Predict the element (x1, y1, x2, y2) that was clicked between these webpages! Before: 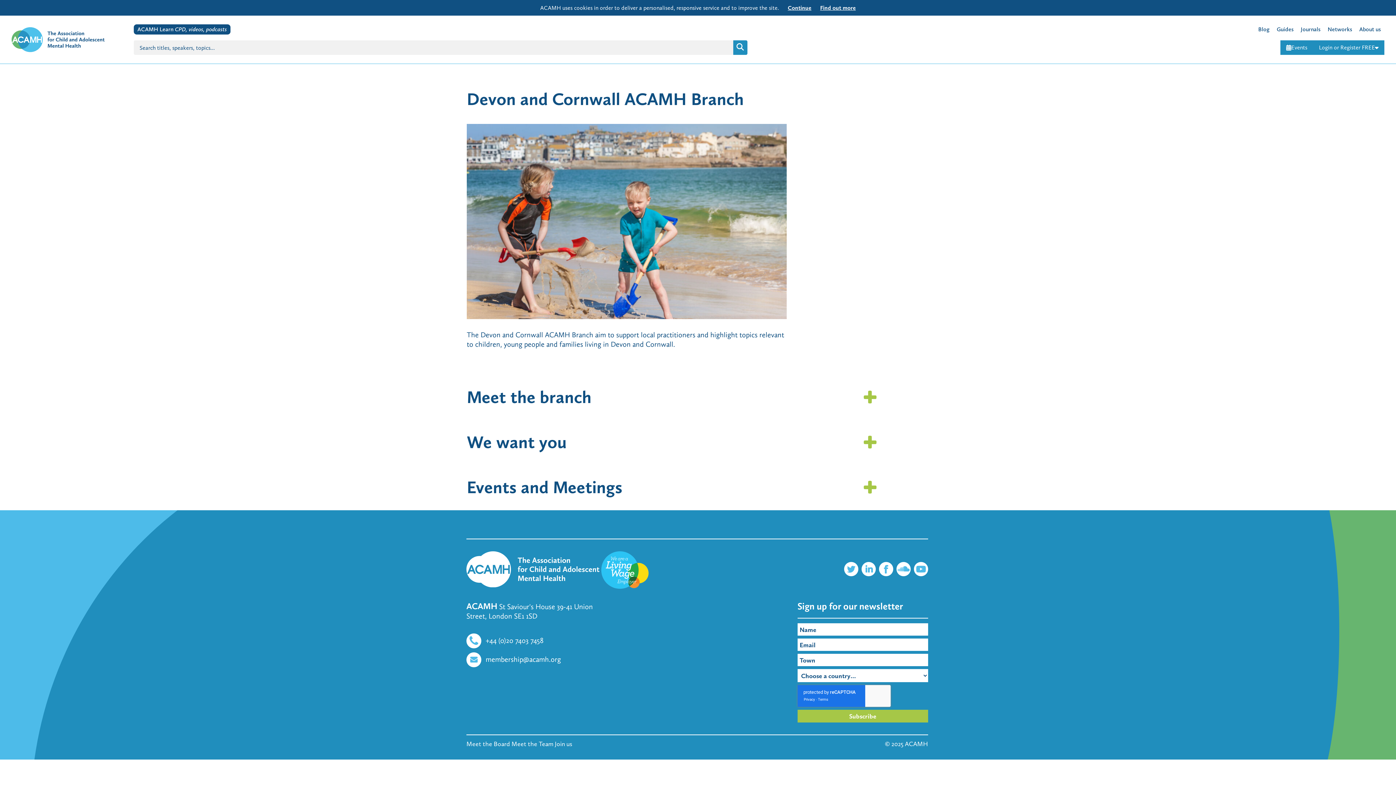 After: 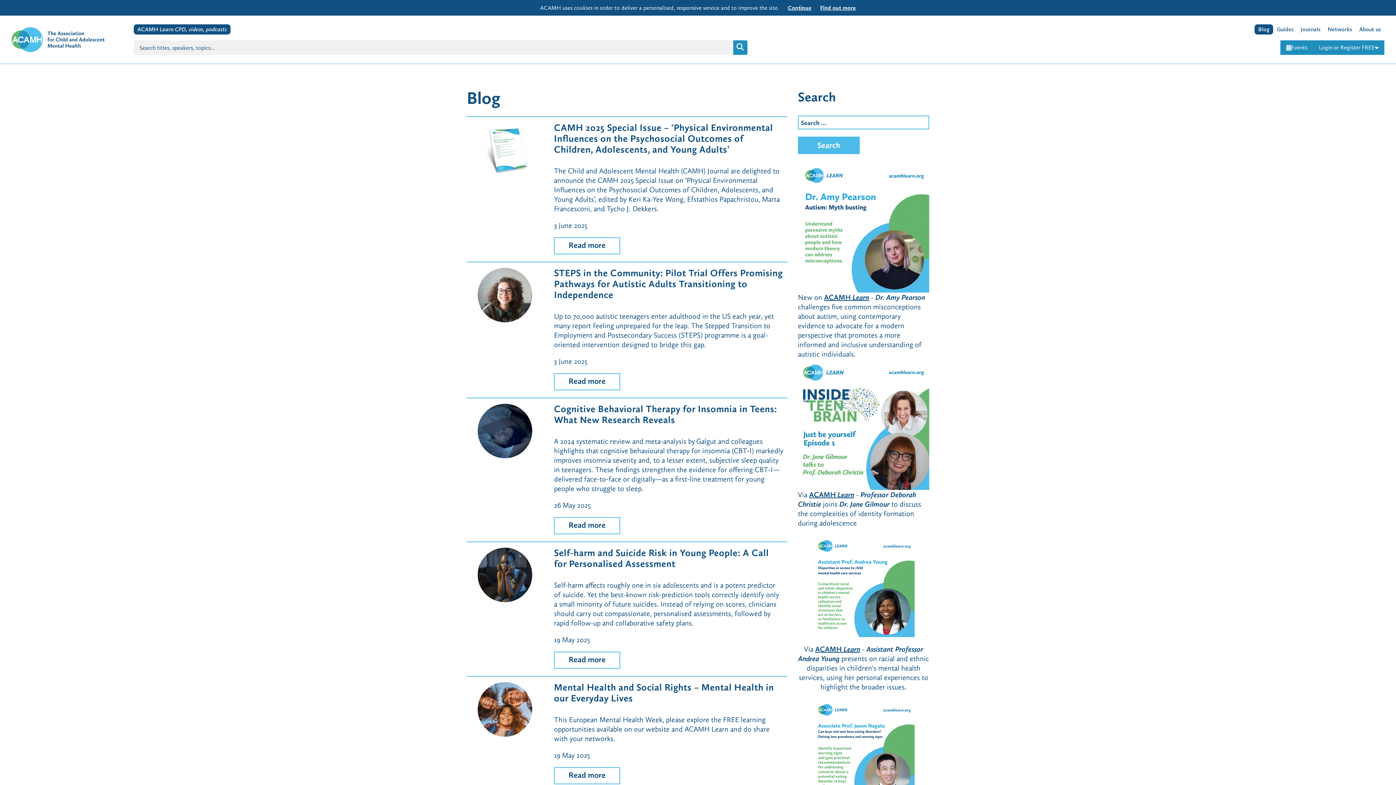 Action: label: Blog bbox: (1254, 24, 1273, 34)